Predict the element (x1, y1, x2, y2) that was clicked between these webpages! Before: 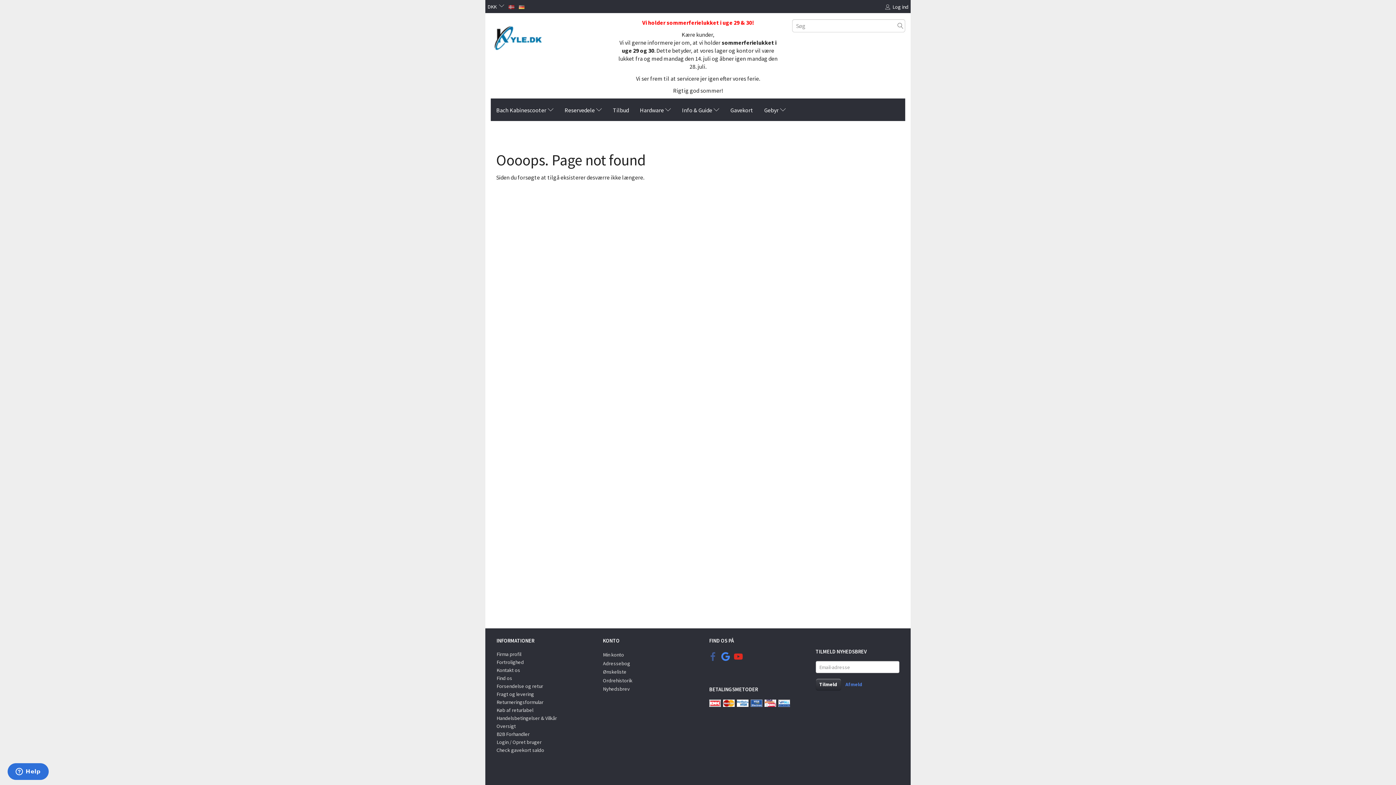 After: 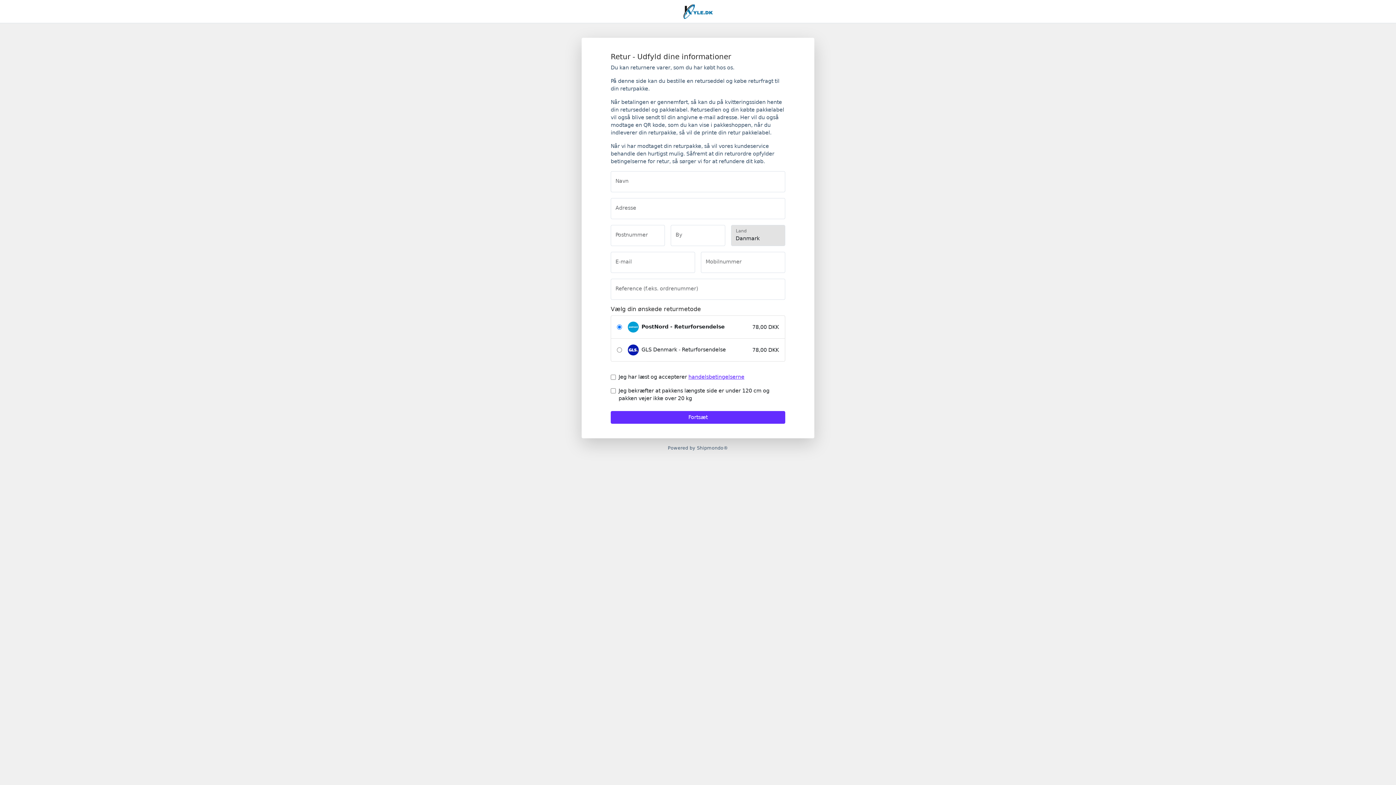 Action: label: Køb af returlabel bbox: (495, 706, 534, 714)